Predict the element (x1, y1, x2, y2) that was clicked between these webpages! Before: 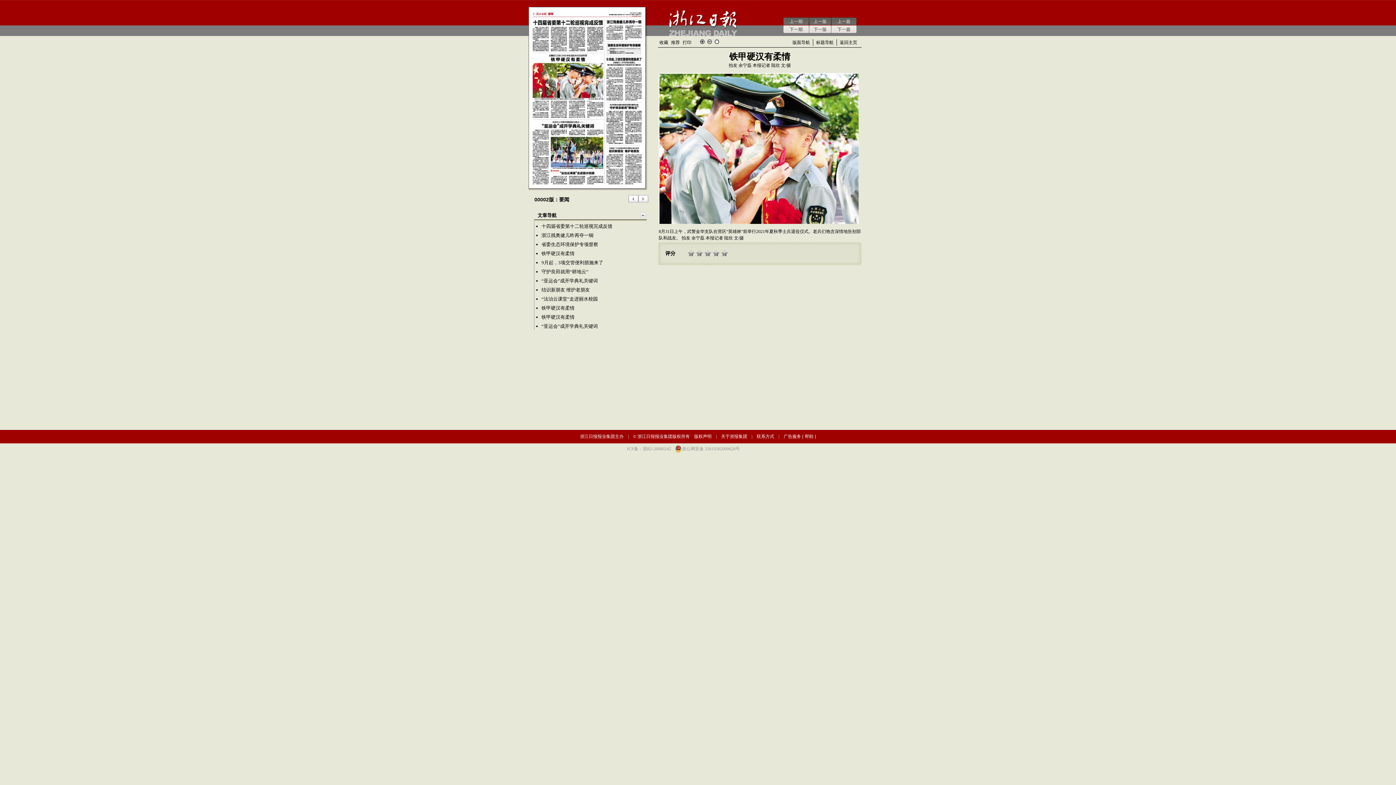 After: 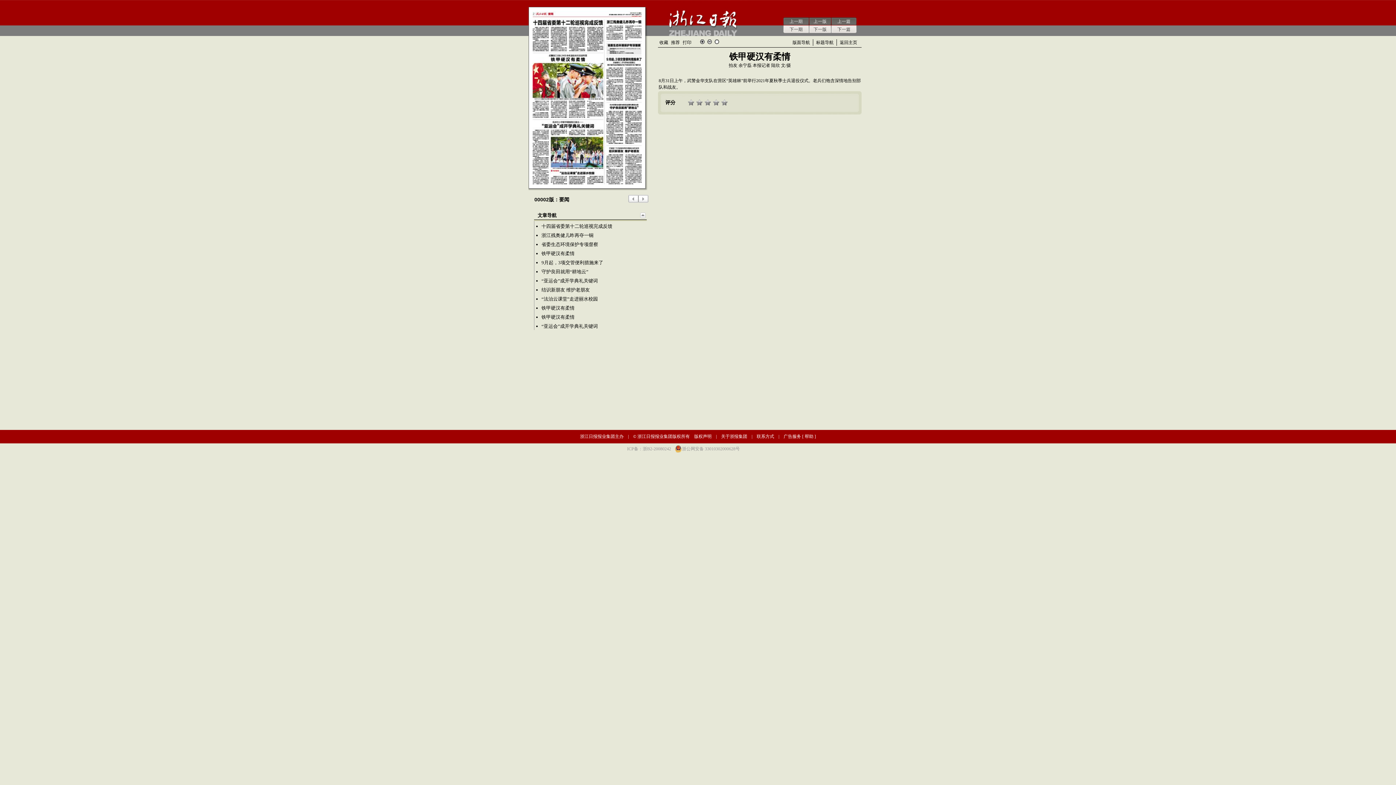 Action: bbox: (541, 314, 574, 320) label: 铁甲硬汉有柔情